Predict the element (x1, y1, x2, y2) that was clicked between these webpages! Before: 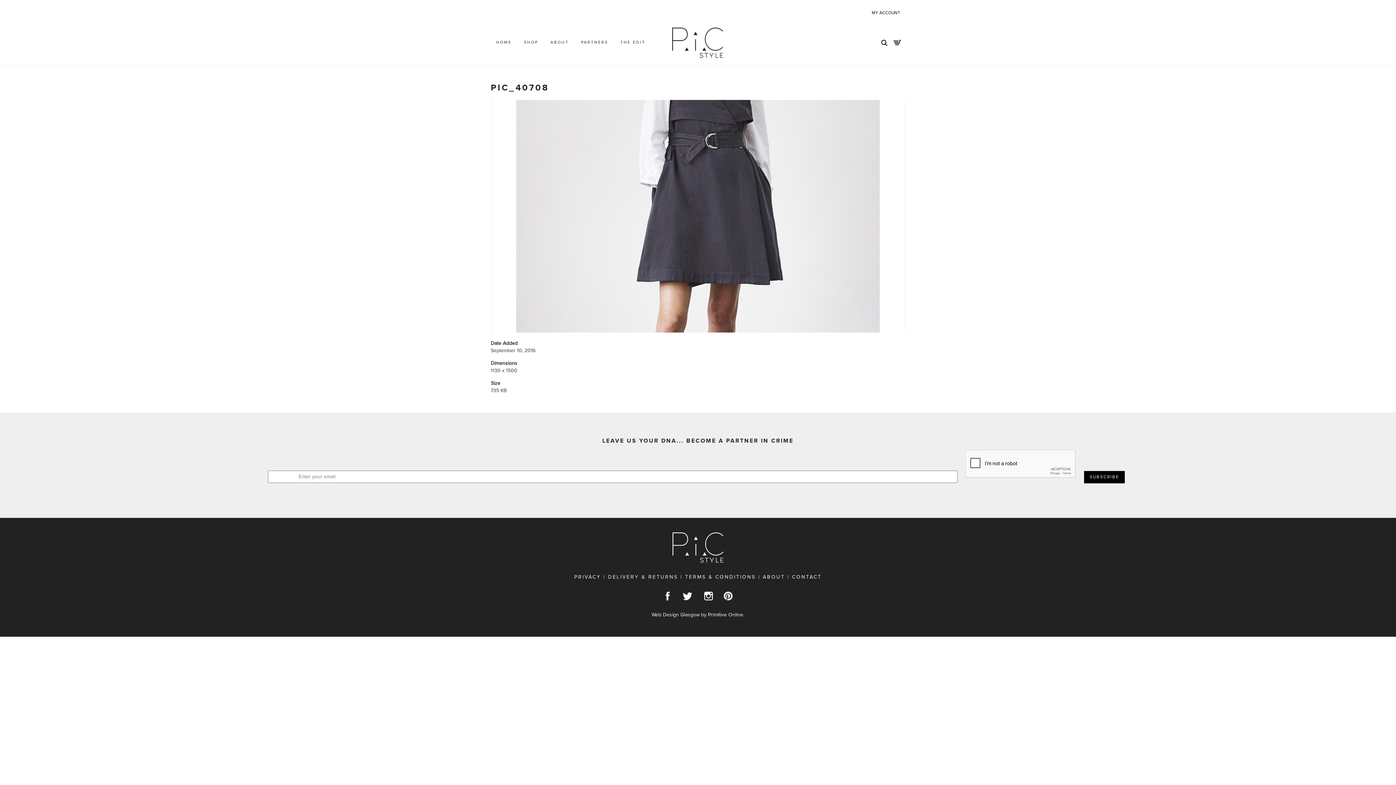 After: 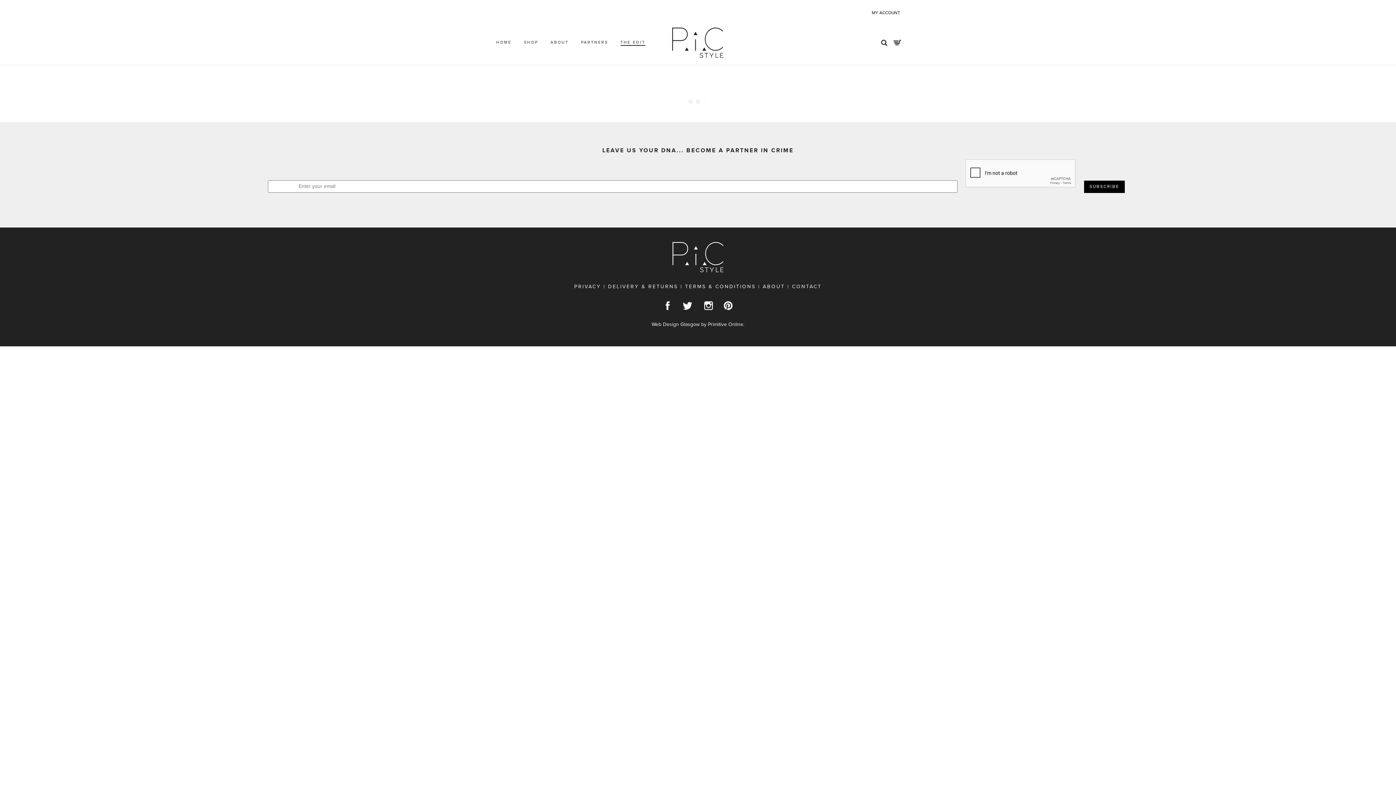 Action: label: THE EDIT bbox: (615, 30, 650, 54)